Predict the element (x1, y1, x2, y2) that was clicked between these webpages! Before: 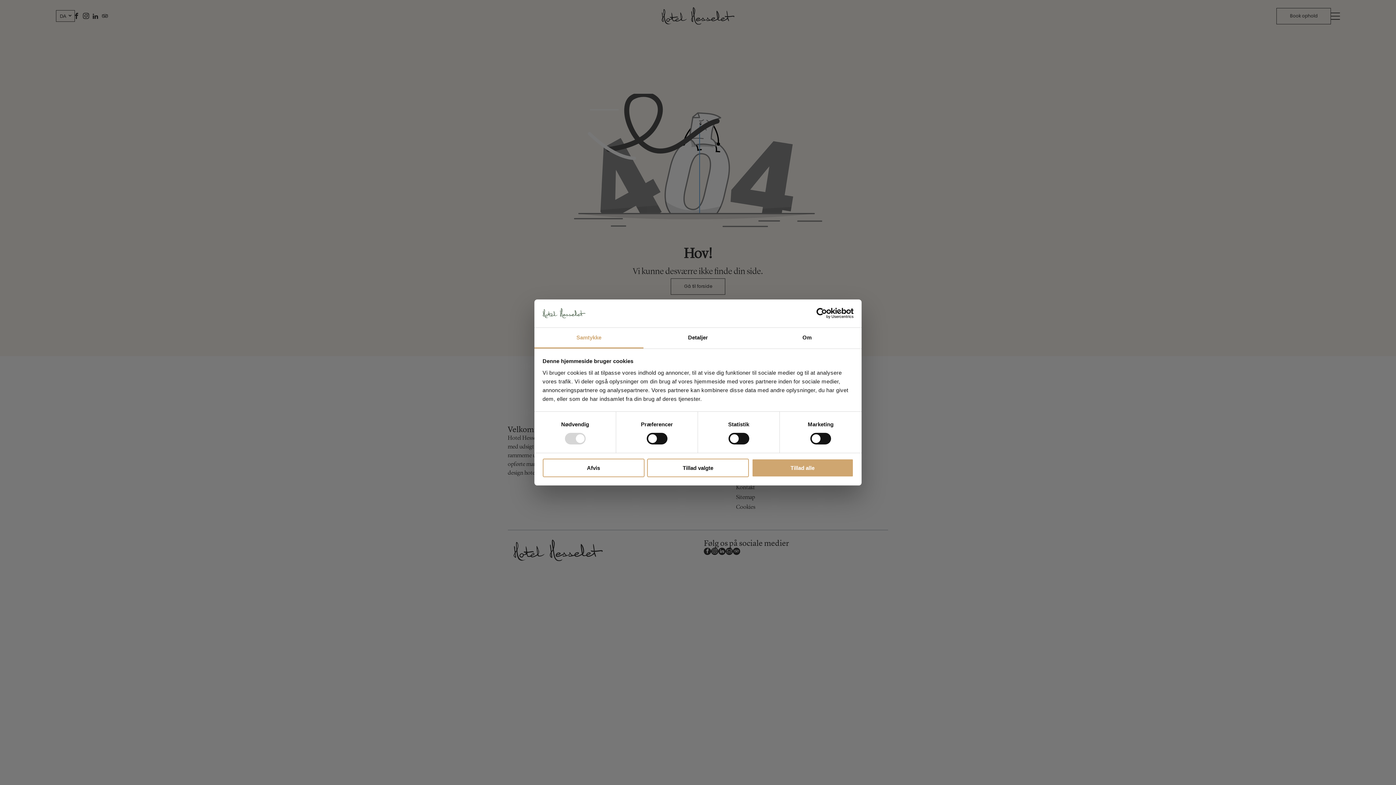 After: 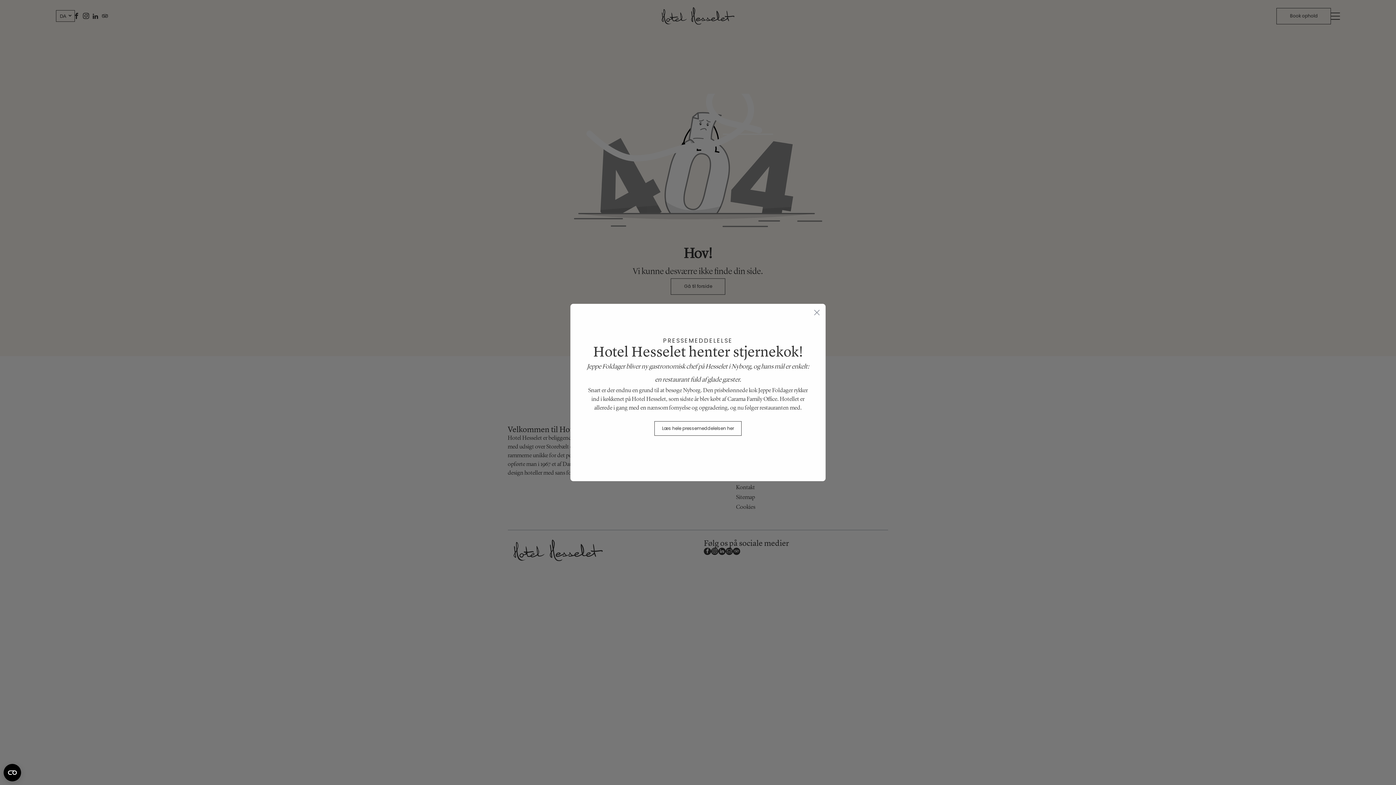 Action: bbox: (542, 458, 644, 477) label: Afvis